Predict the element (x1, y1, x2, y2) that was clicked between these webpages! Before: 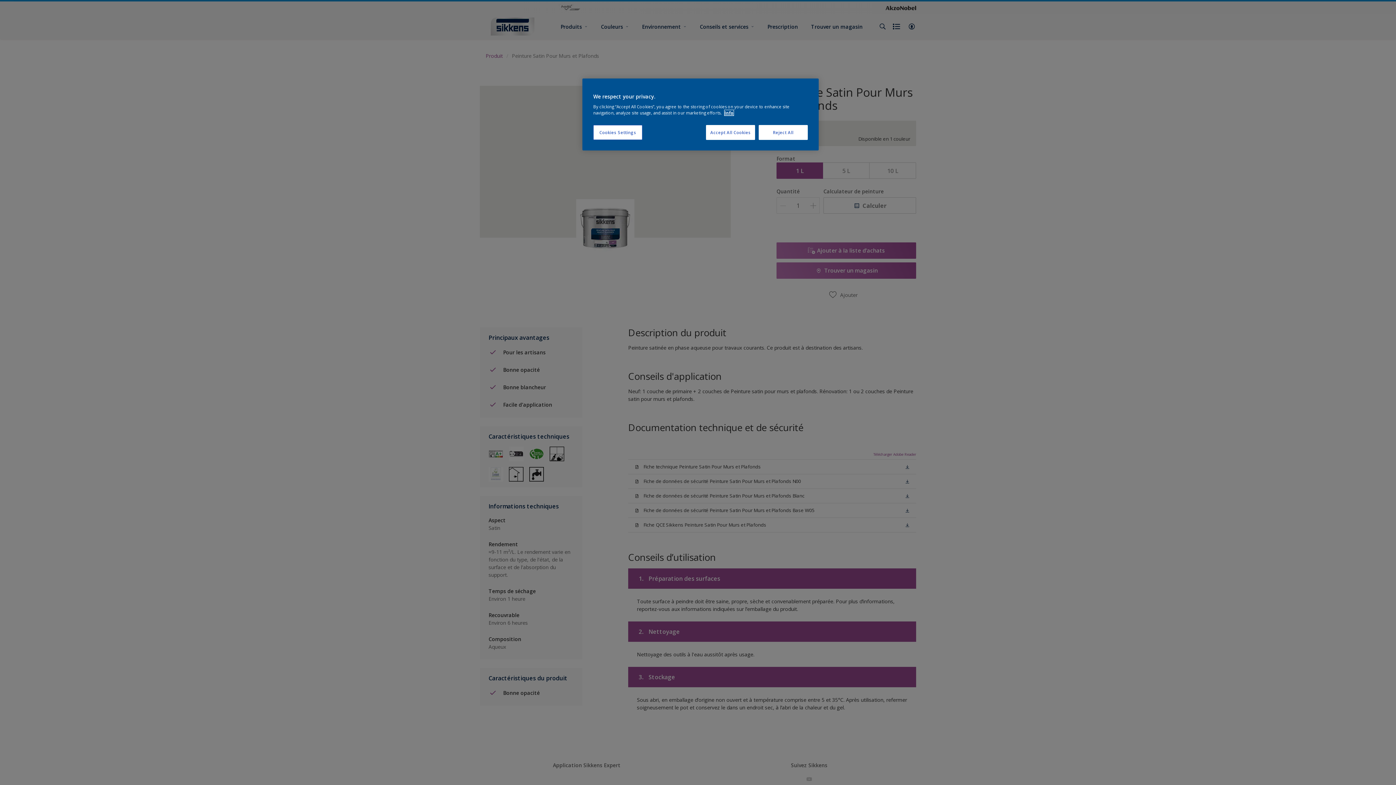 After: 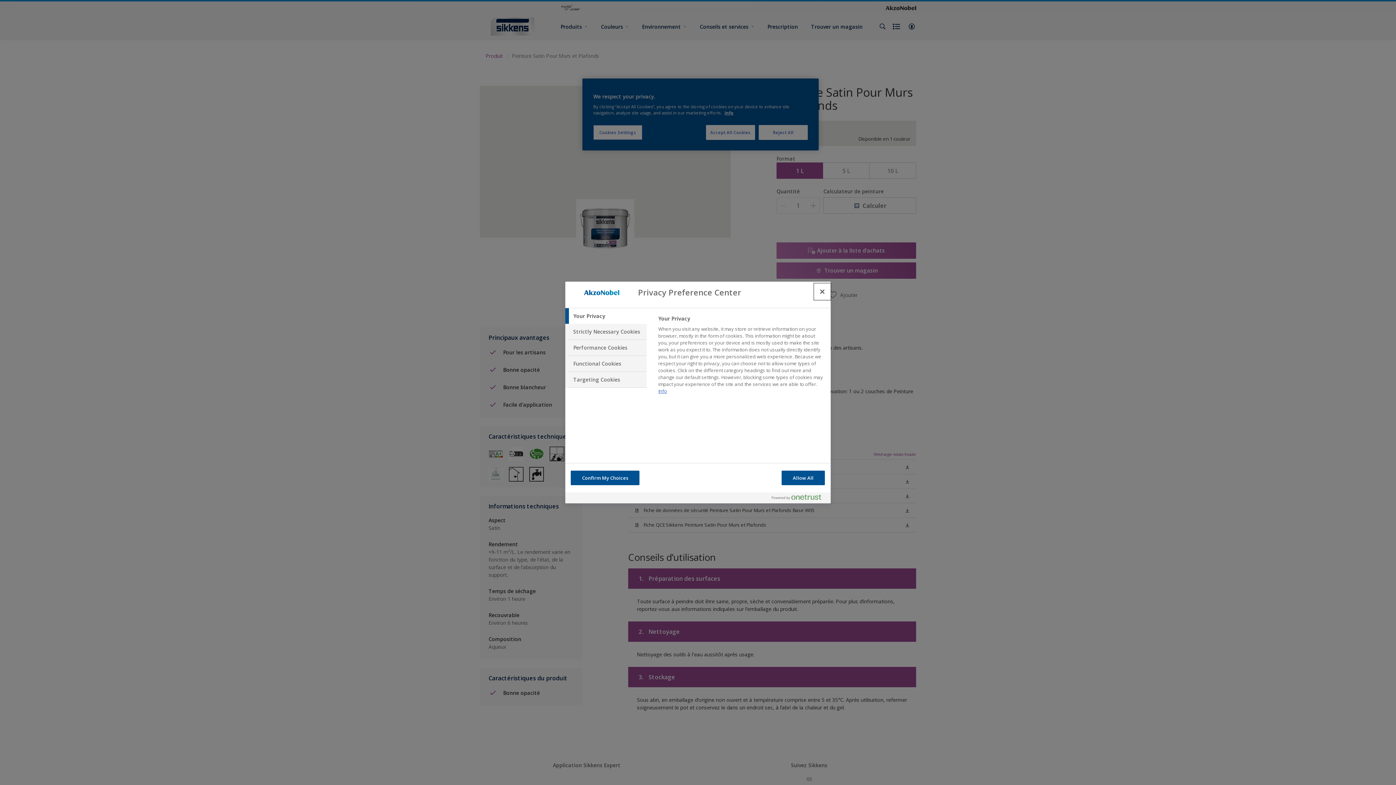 Action: bbox: (593, 125, 642, 140) label: Cookies Settings